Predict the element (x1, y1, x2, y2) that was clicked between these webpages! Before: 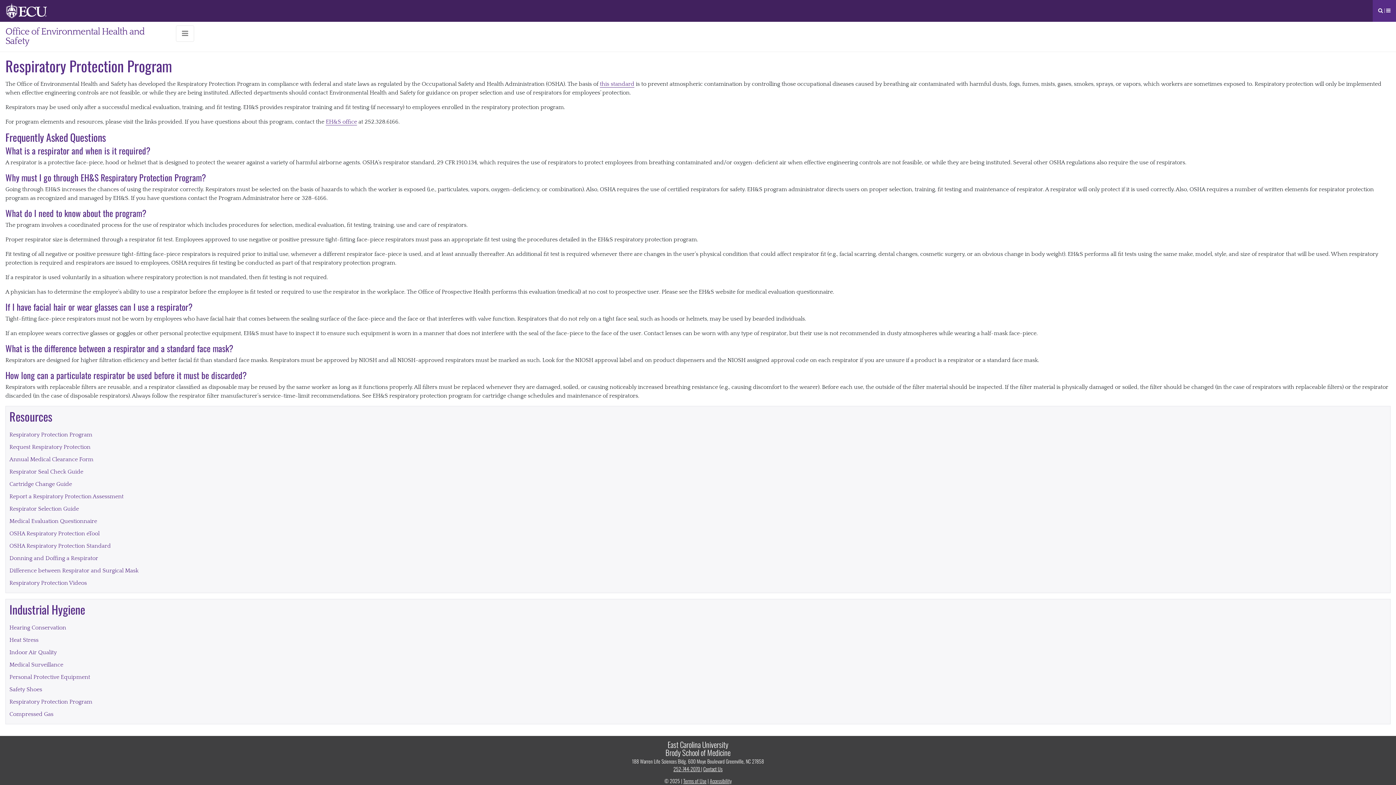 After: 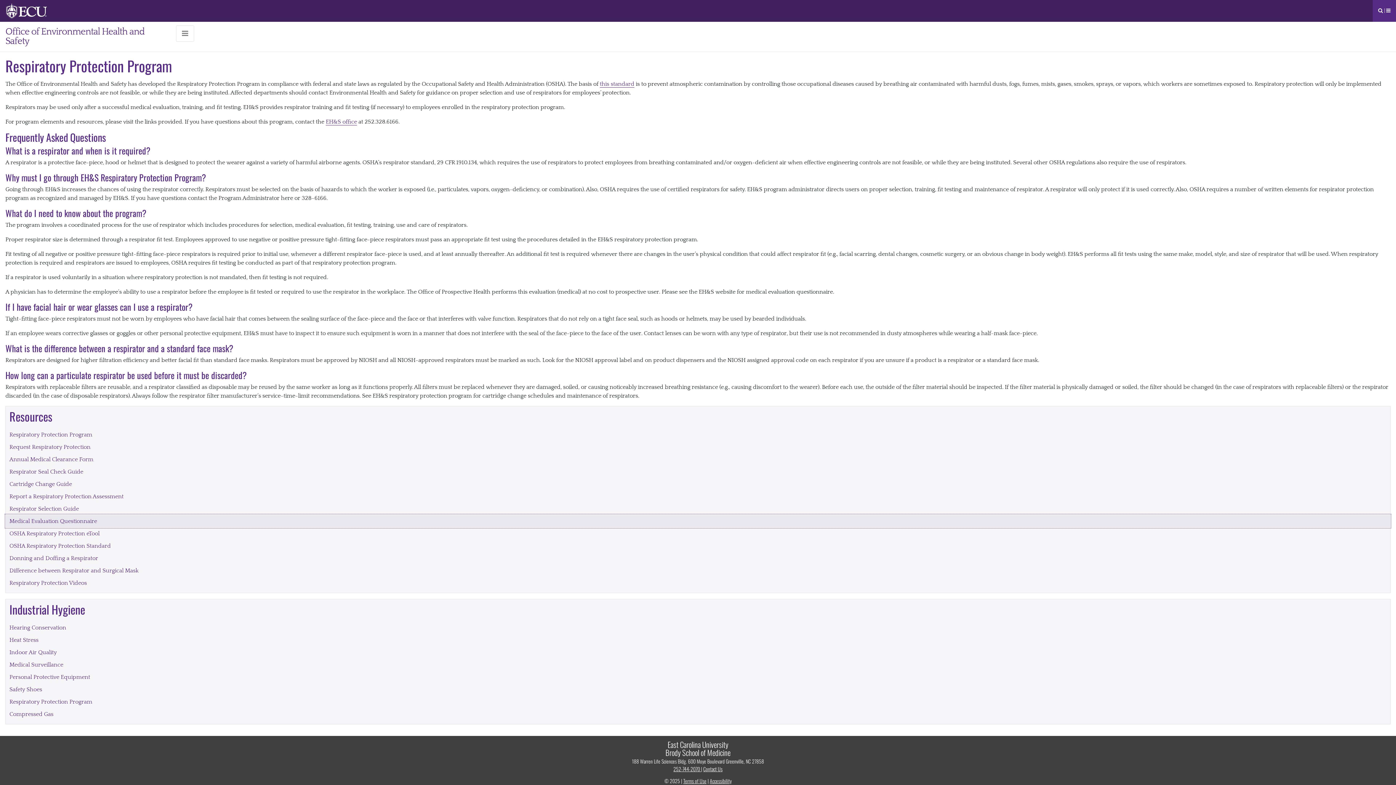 Action: label: Medical Evaluation Questionnaire bbox: (5, 515, 1390, 527)